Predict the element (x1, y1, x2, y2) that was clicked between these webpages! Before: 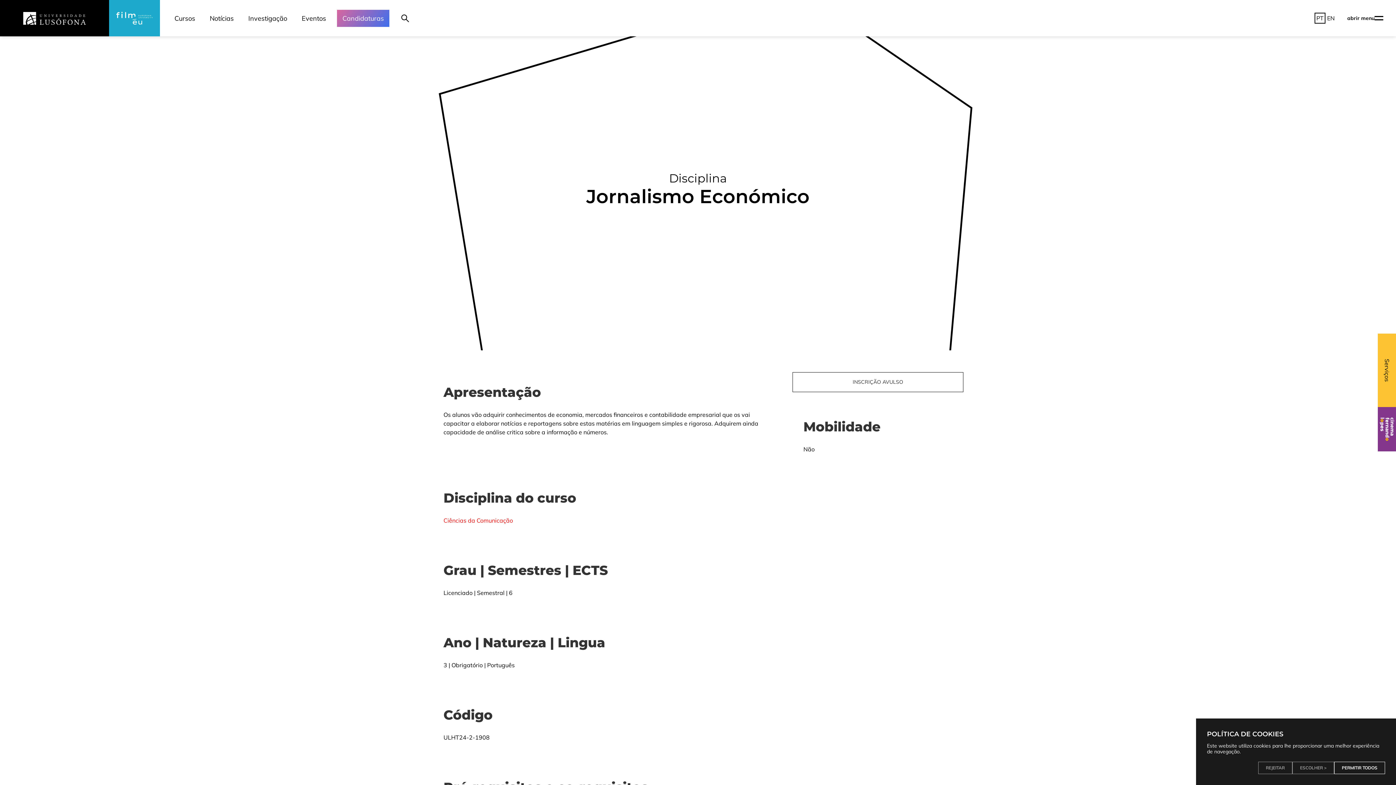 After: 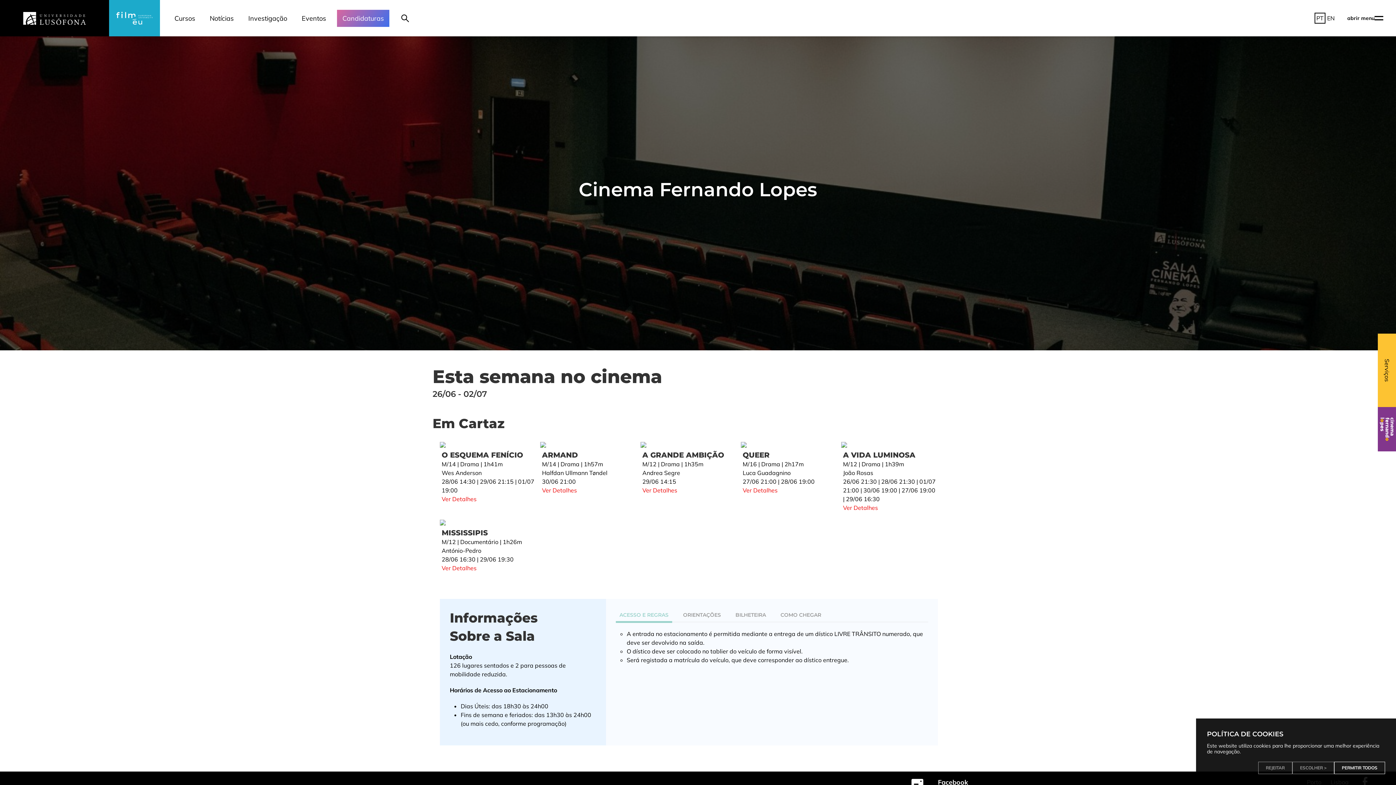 Action: bbox: (1378, 407, 1396, 451)